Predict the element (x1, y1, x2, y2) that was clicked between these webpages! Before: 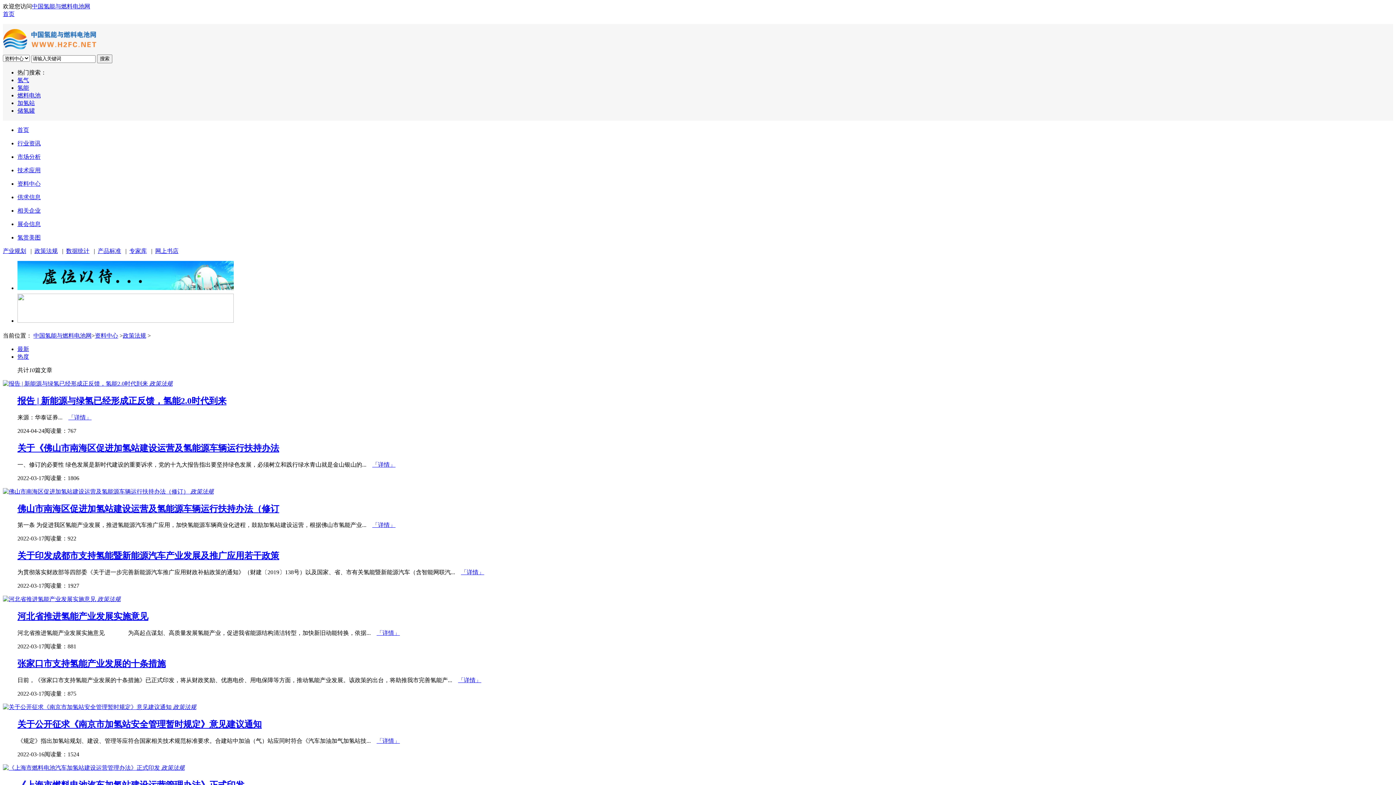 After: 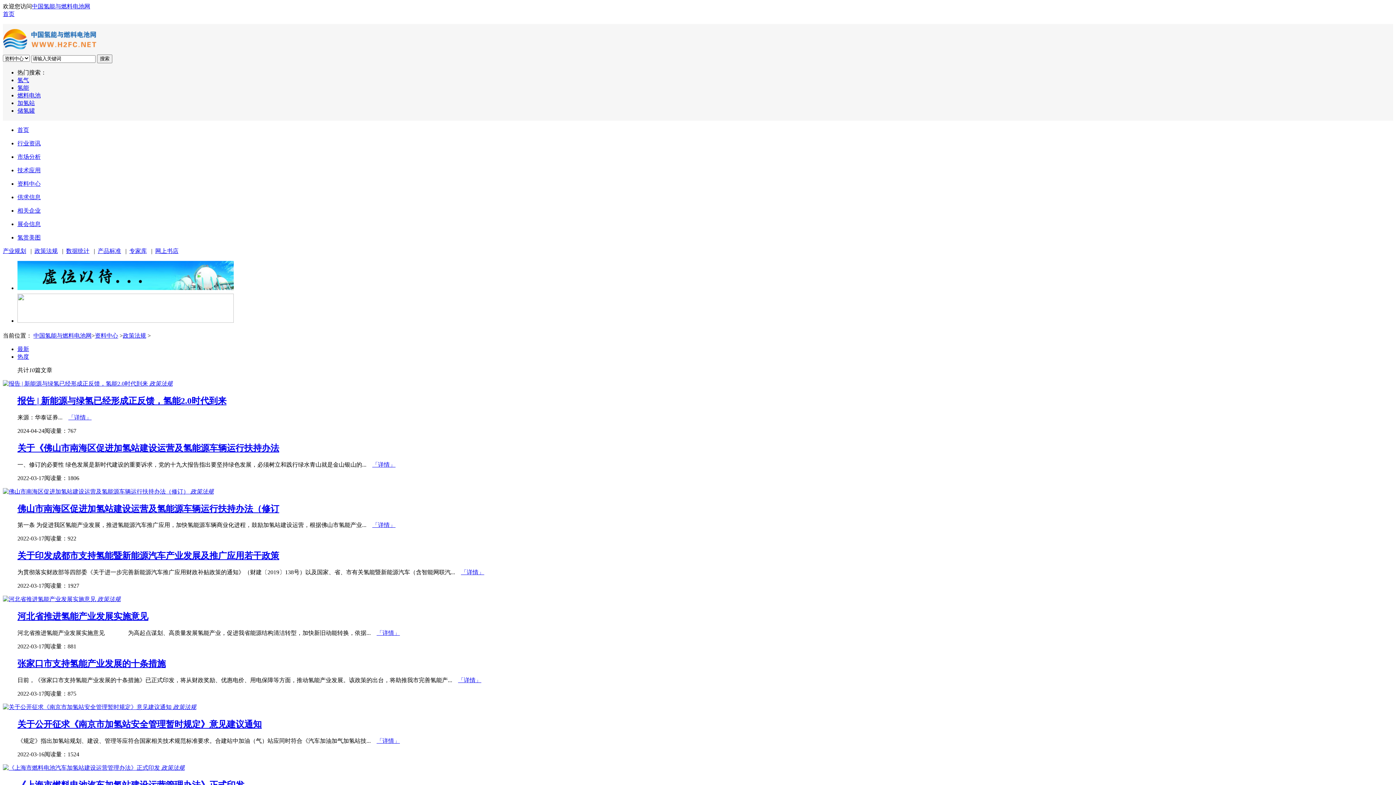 Action: label:  政策法规 bbox: (2, 704, 196, 710)